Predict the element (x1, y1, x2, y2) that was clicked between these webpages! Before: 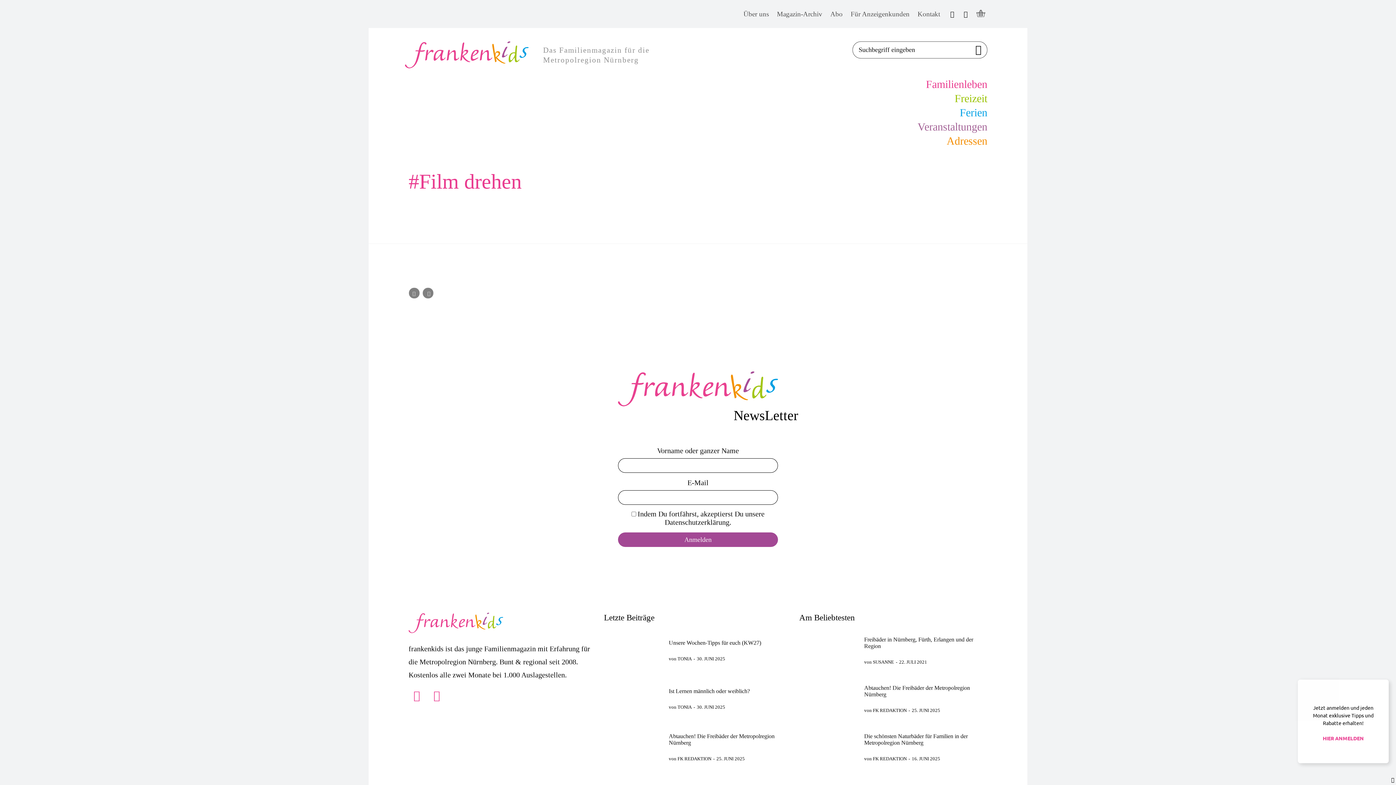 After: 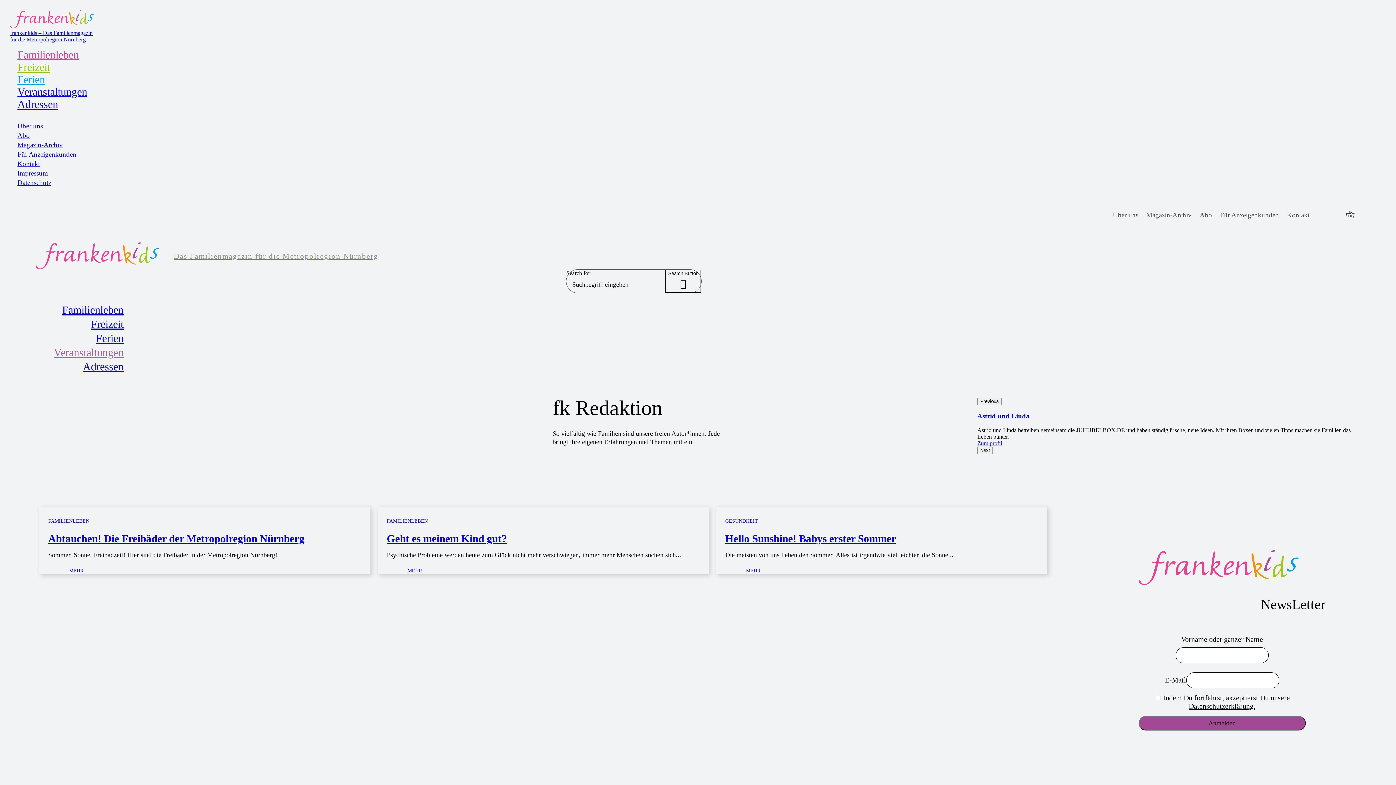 Action: bbox: (668, 756, 711, 761) label: FK REDAKTION